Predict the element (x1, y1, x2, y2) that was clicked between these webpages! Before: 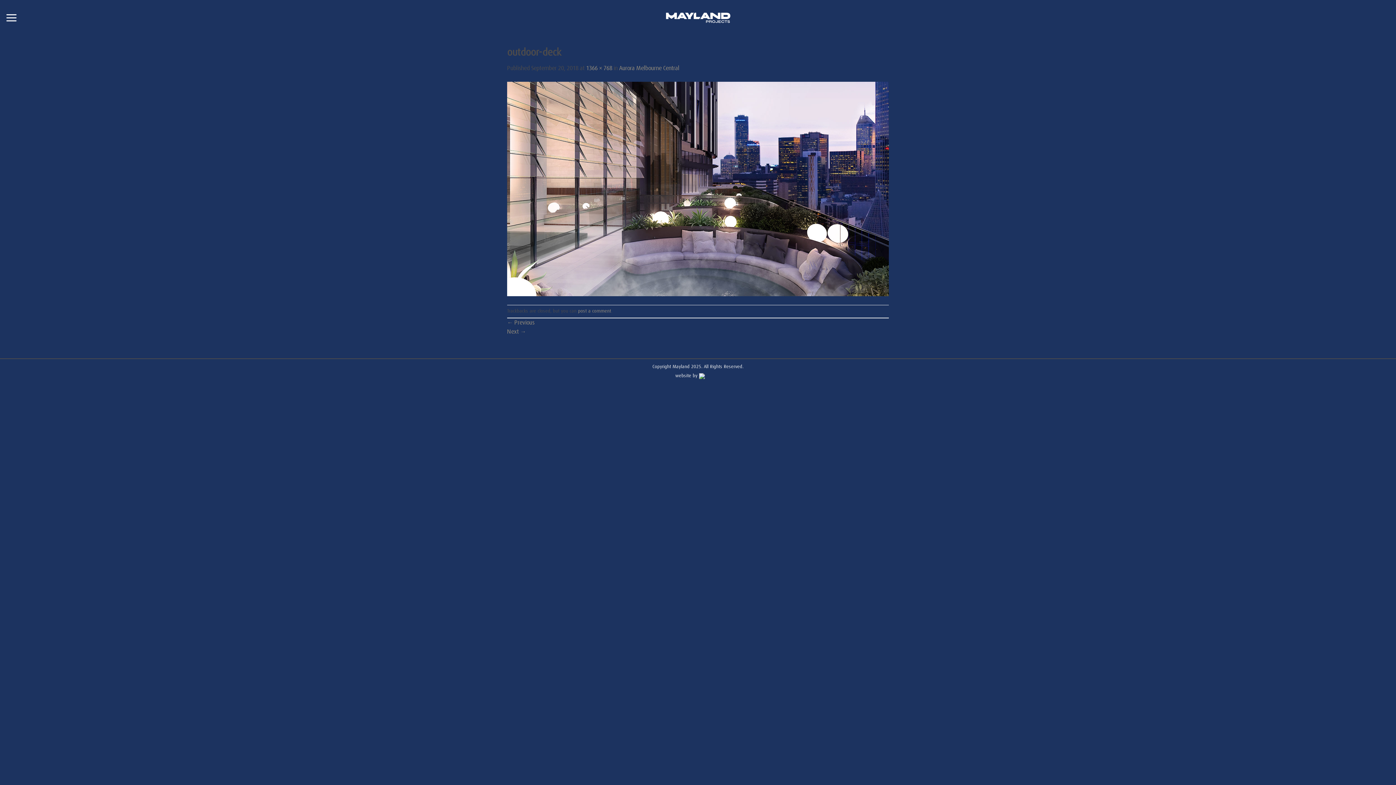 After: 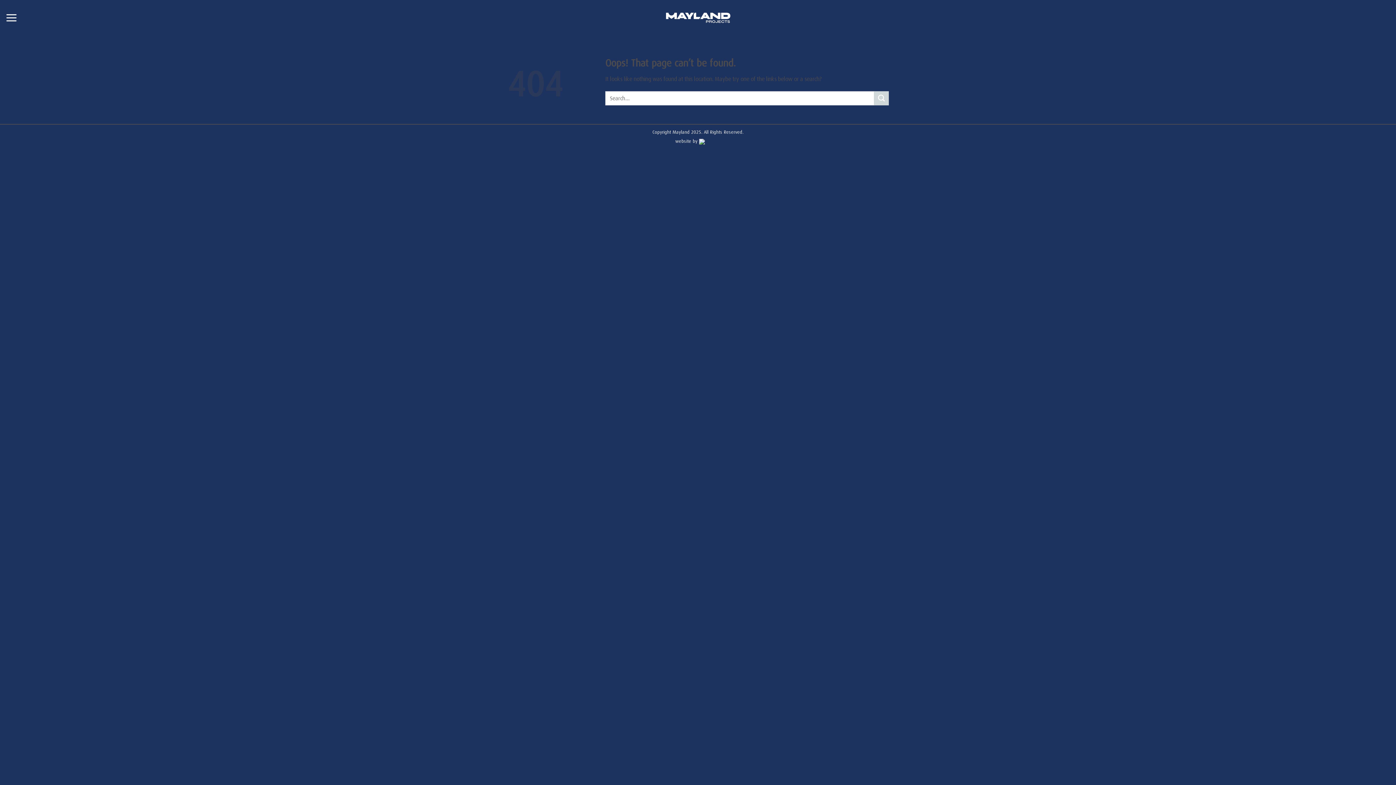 Action: label: Aurora Melbourne Central bbox: (619, 64, 679, 71)